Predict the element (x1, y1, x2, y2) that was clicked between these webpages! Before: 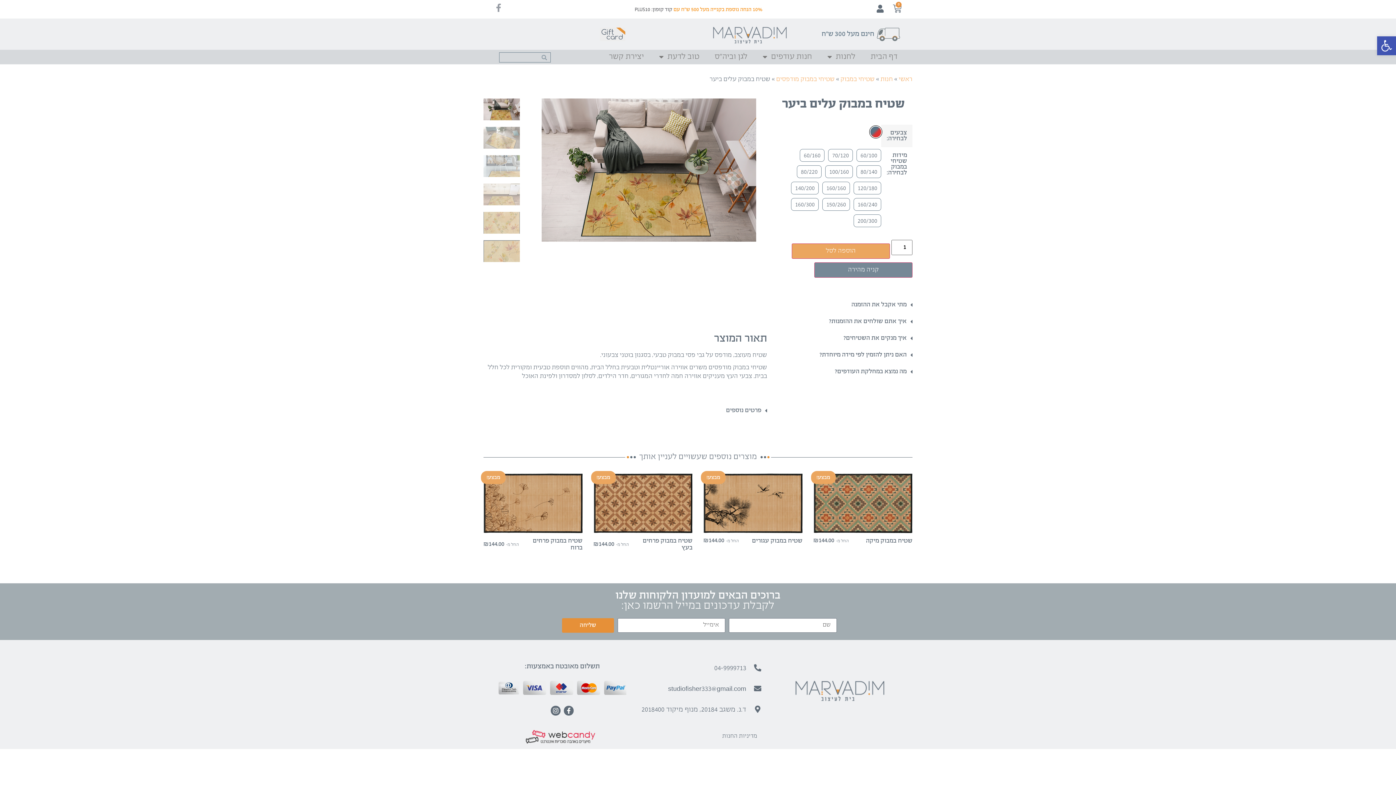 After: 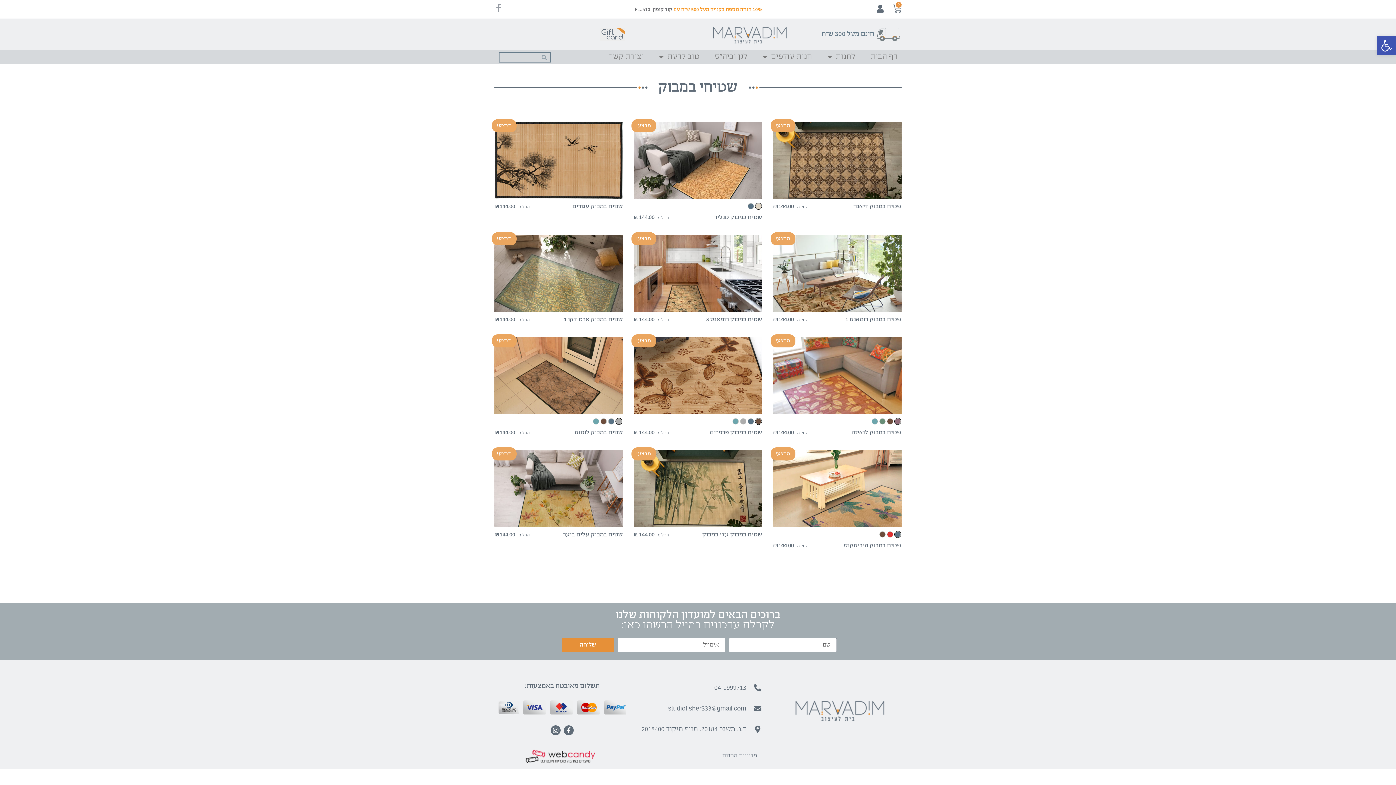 Action: bbox: (840, 76, 874, 82) label: שטיחי במבוק